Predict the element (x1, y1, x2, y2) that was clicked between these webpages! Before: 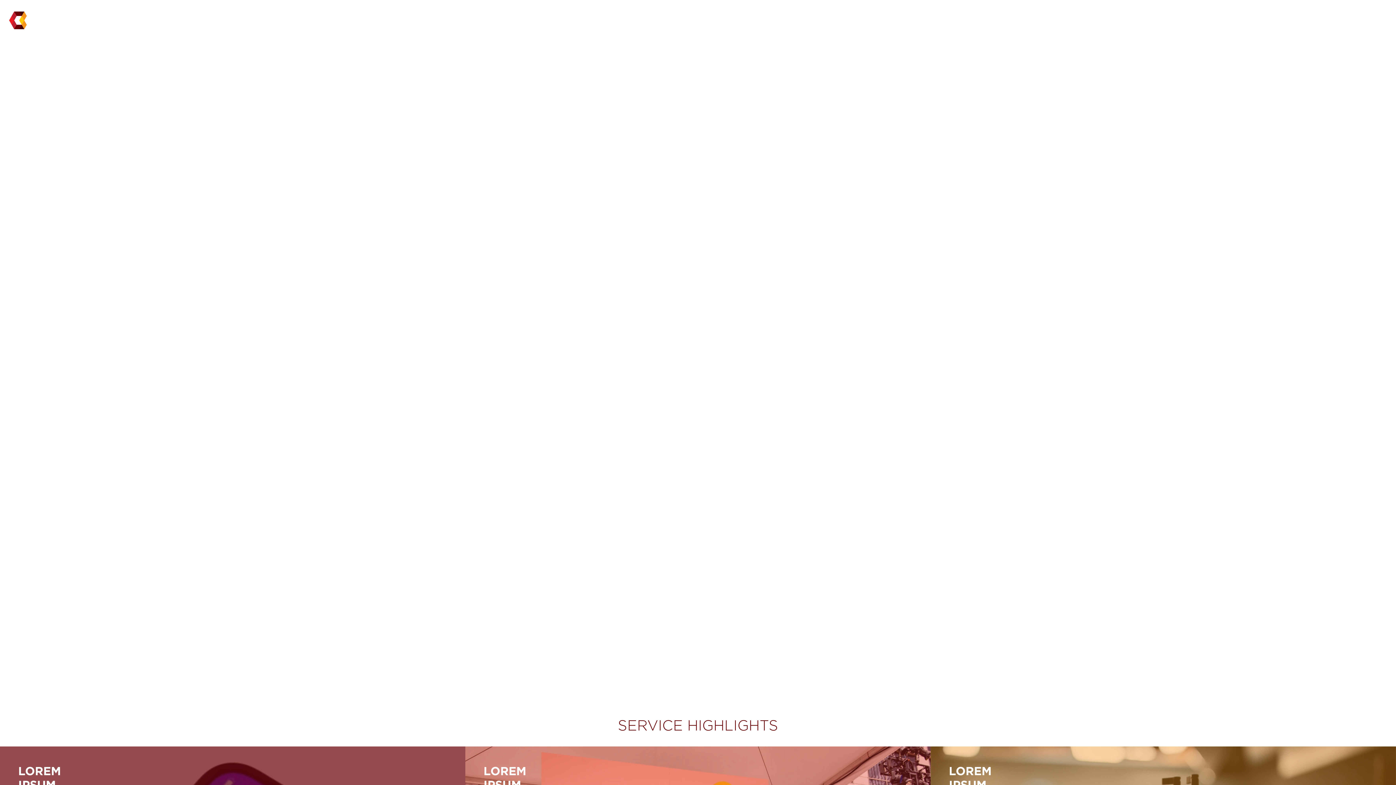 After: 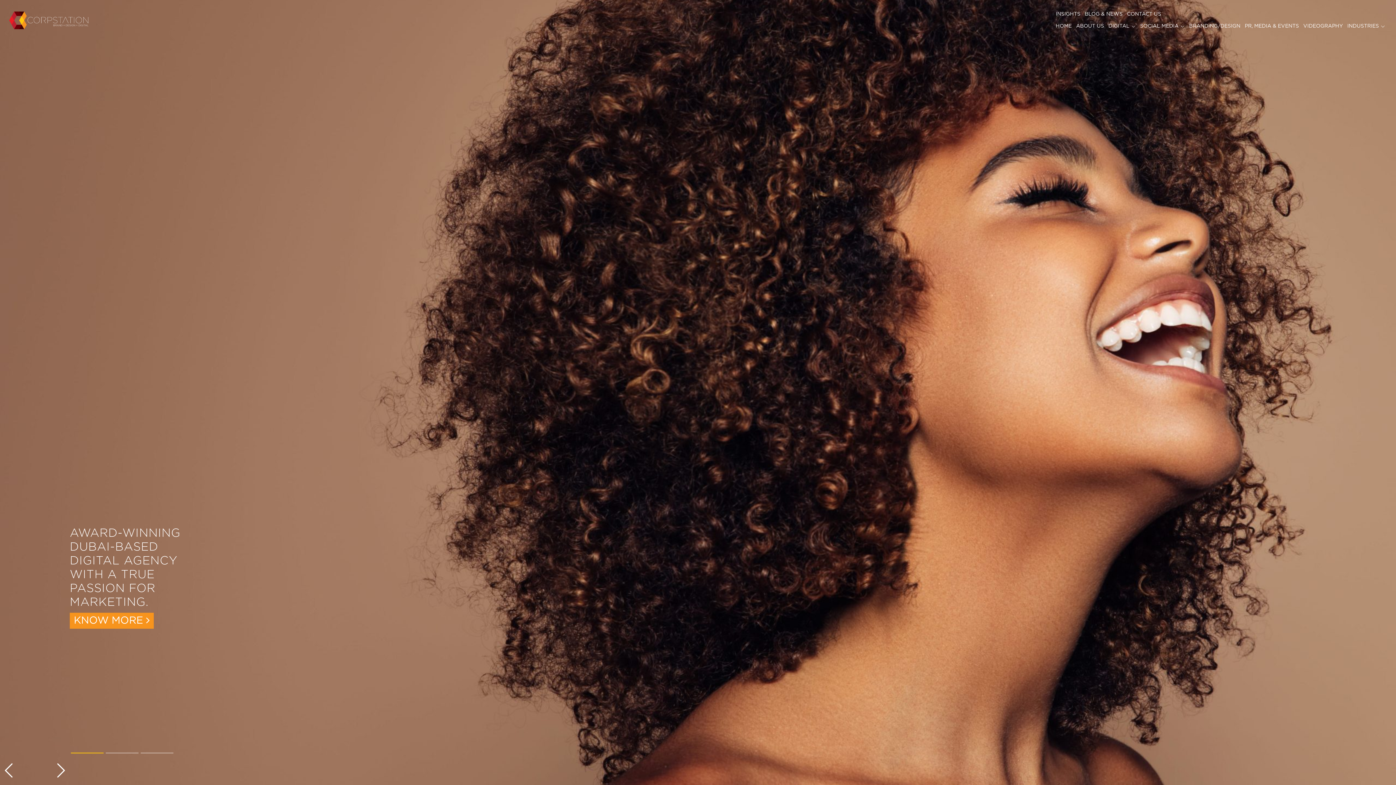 Action: bbox: (8, 14, 88, 25)